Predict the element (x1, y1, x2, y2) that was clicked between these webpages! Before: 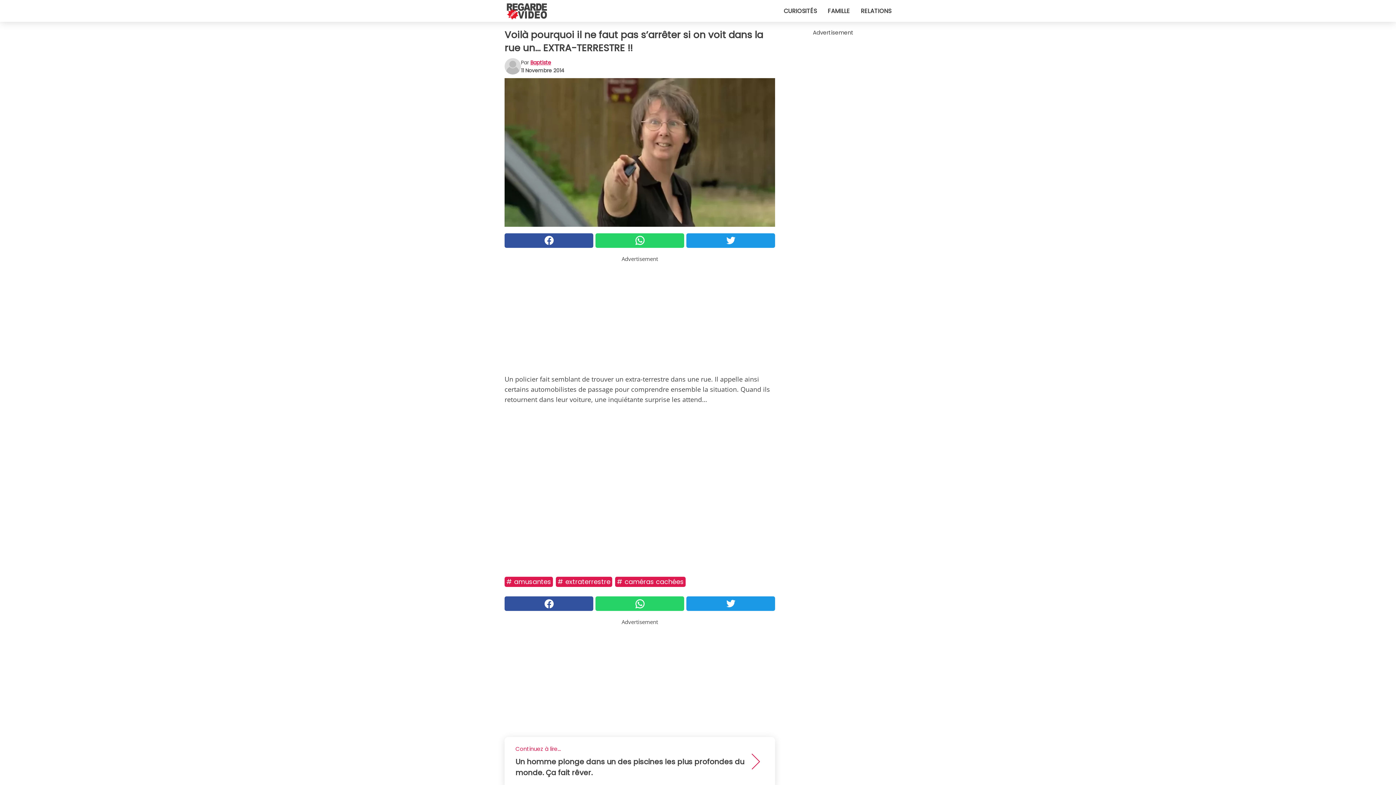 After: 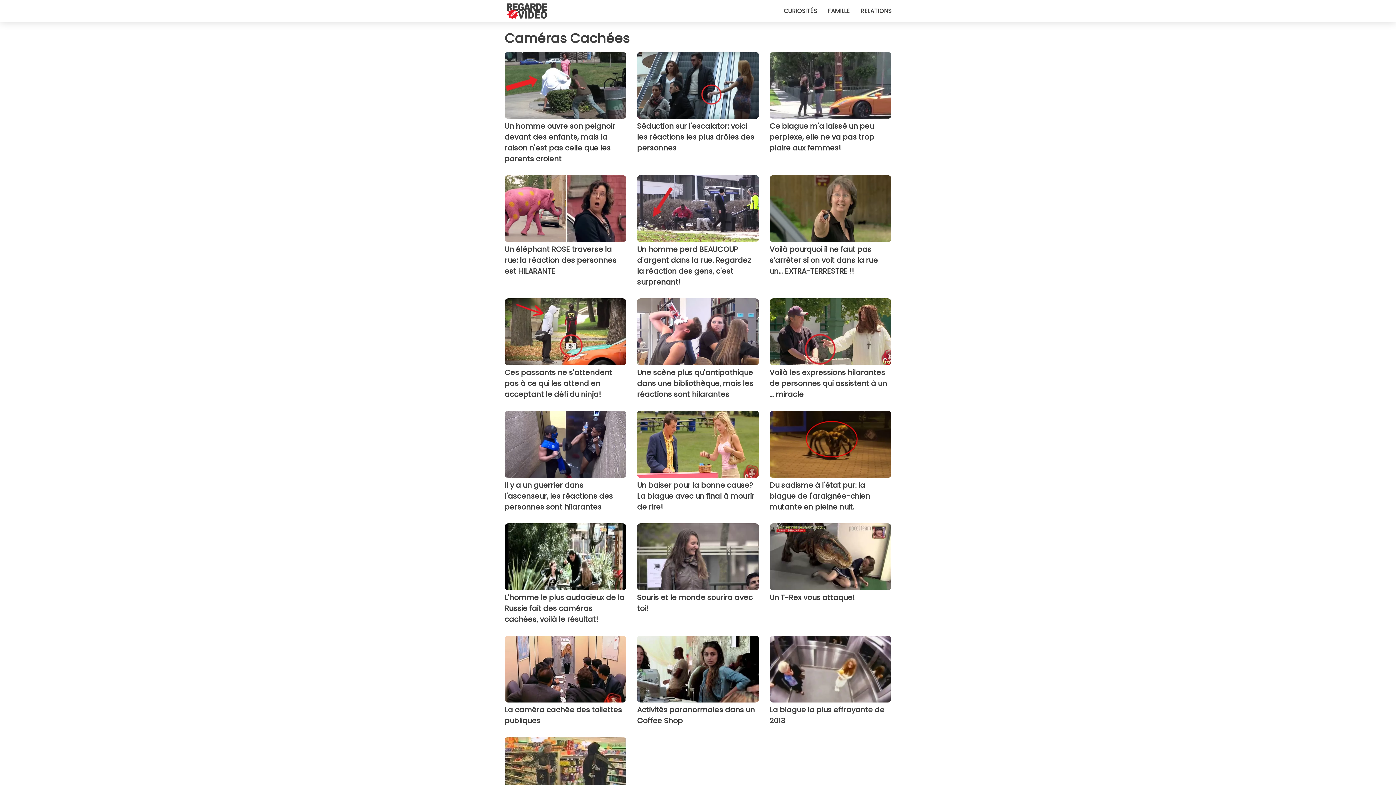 Action: bbox: (615, 577, 685, 587) label: # caméras cachées